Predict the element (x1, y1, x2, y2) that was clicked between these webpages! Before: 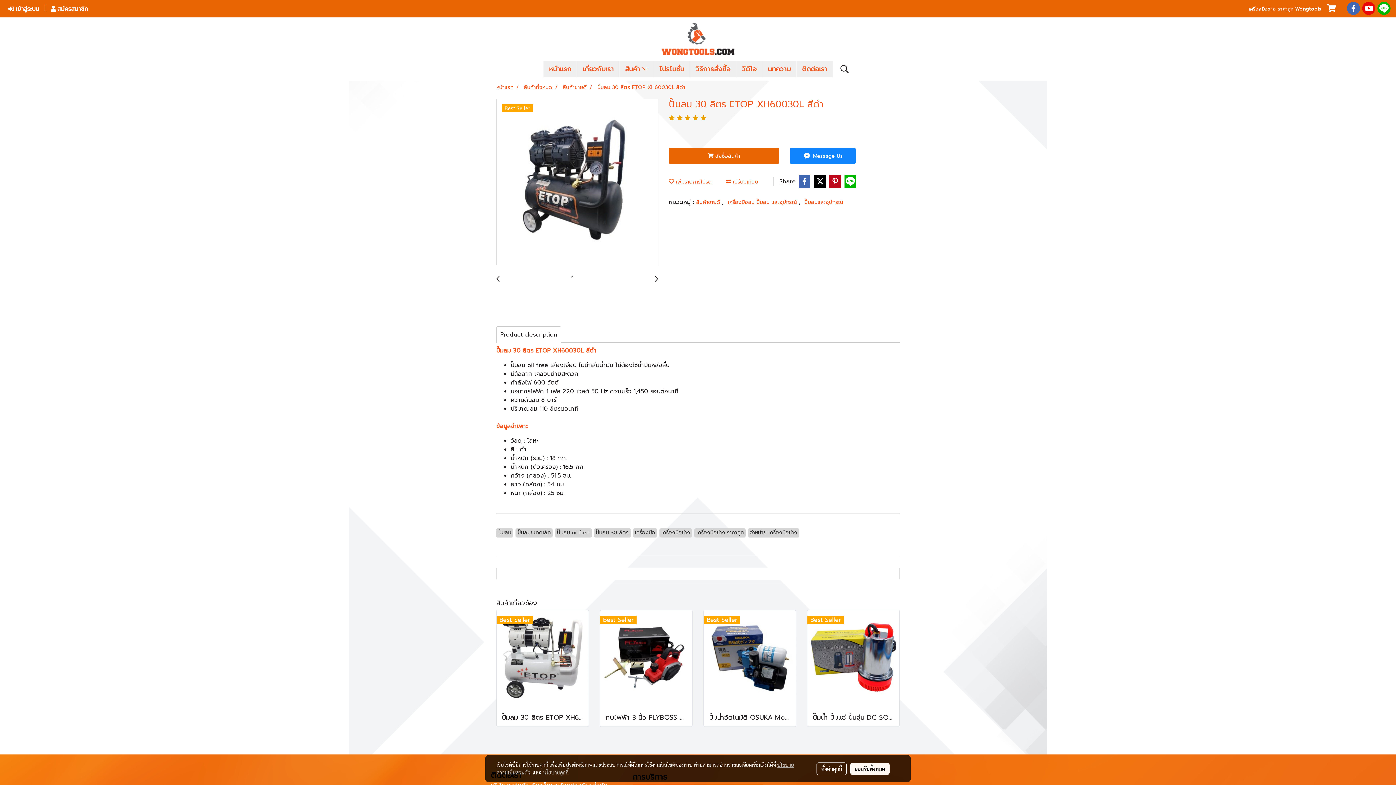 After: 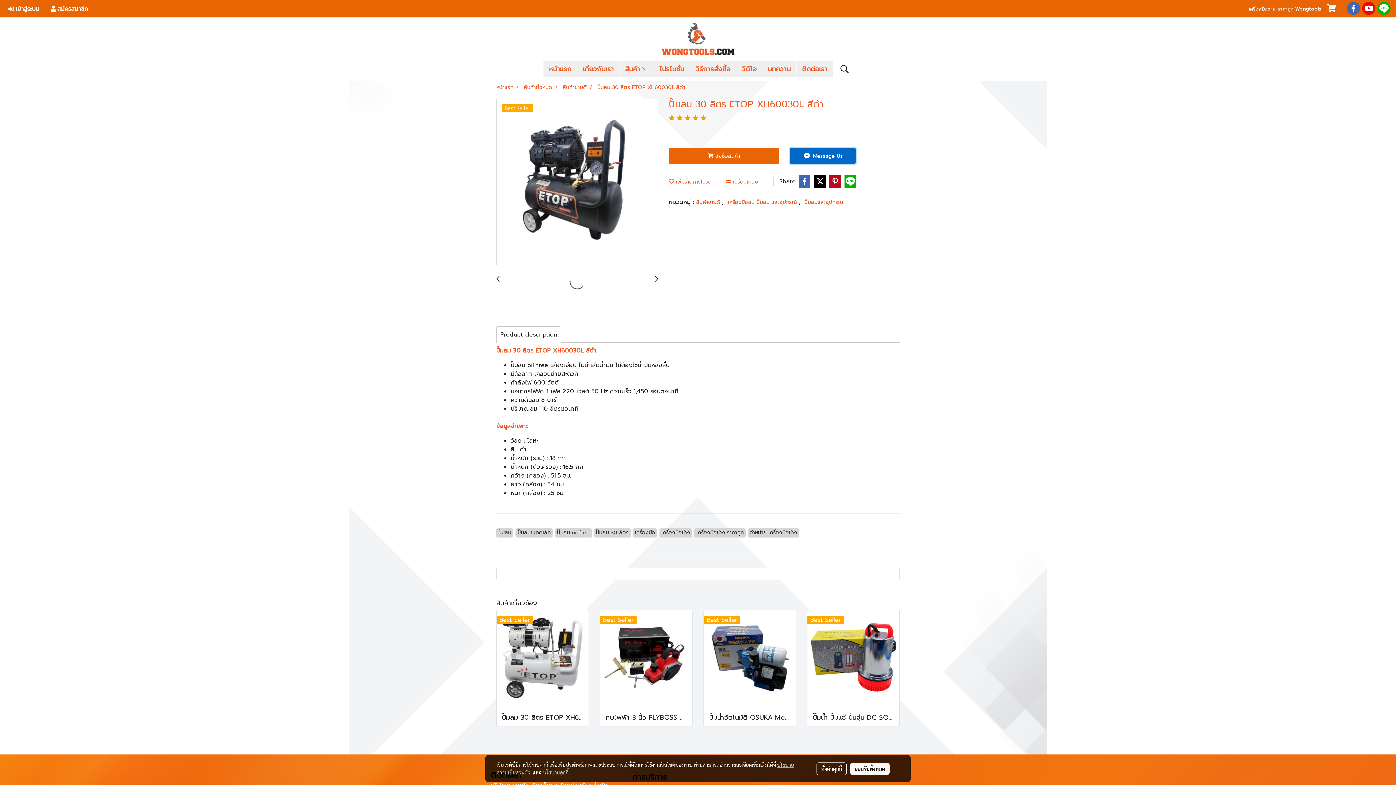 Action: bbox: (790, 148, 856, 164) label:  Message Us